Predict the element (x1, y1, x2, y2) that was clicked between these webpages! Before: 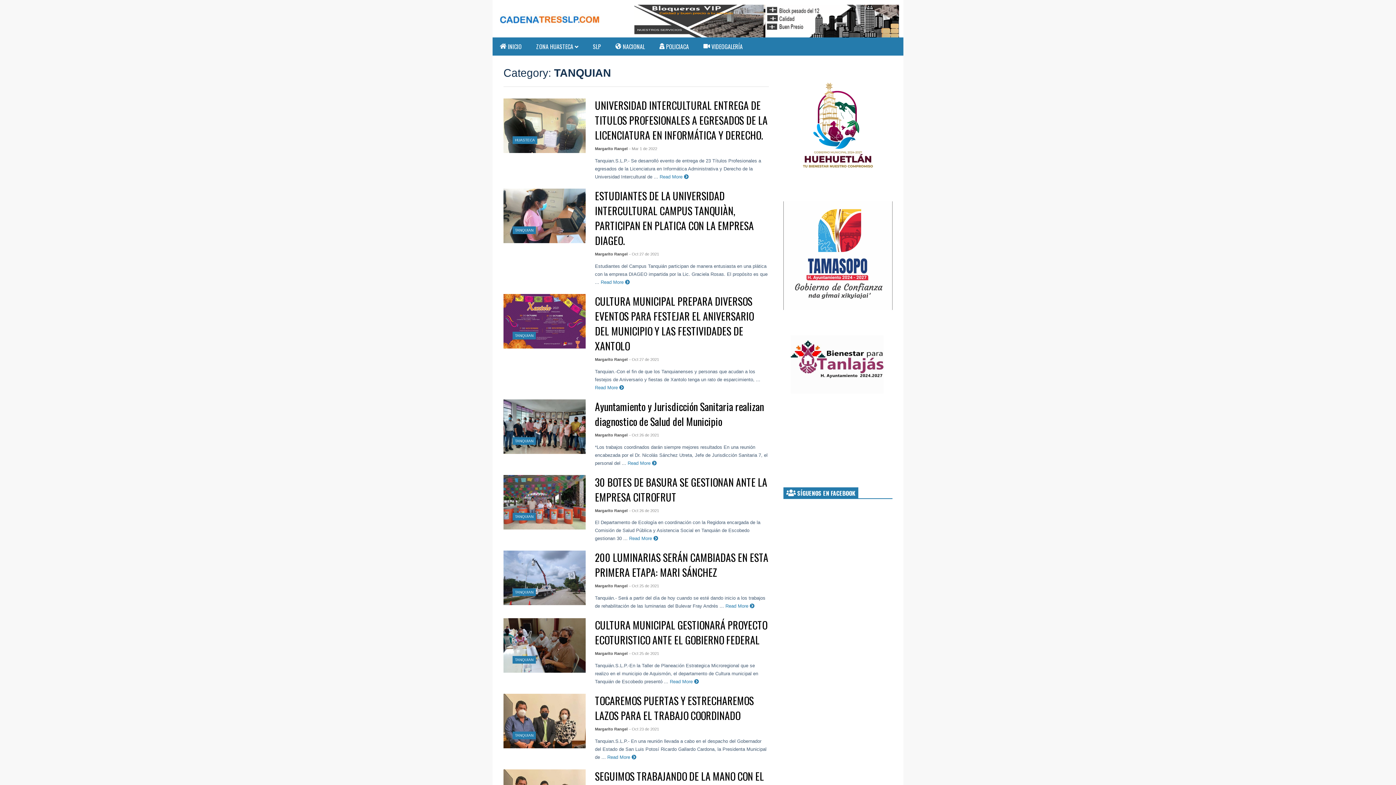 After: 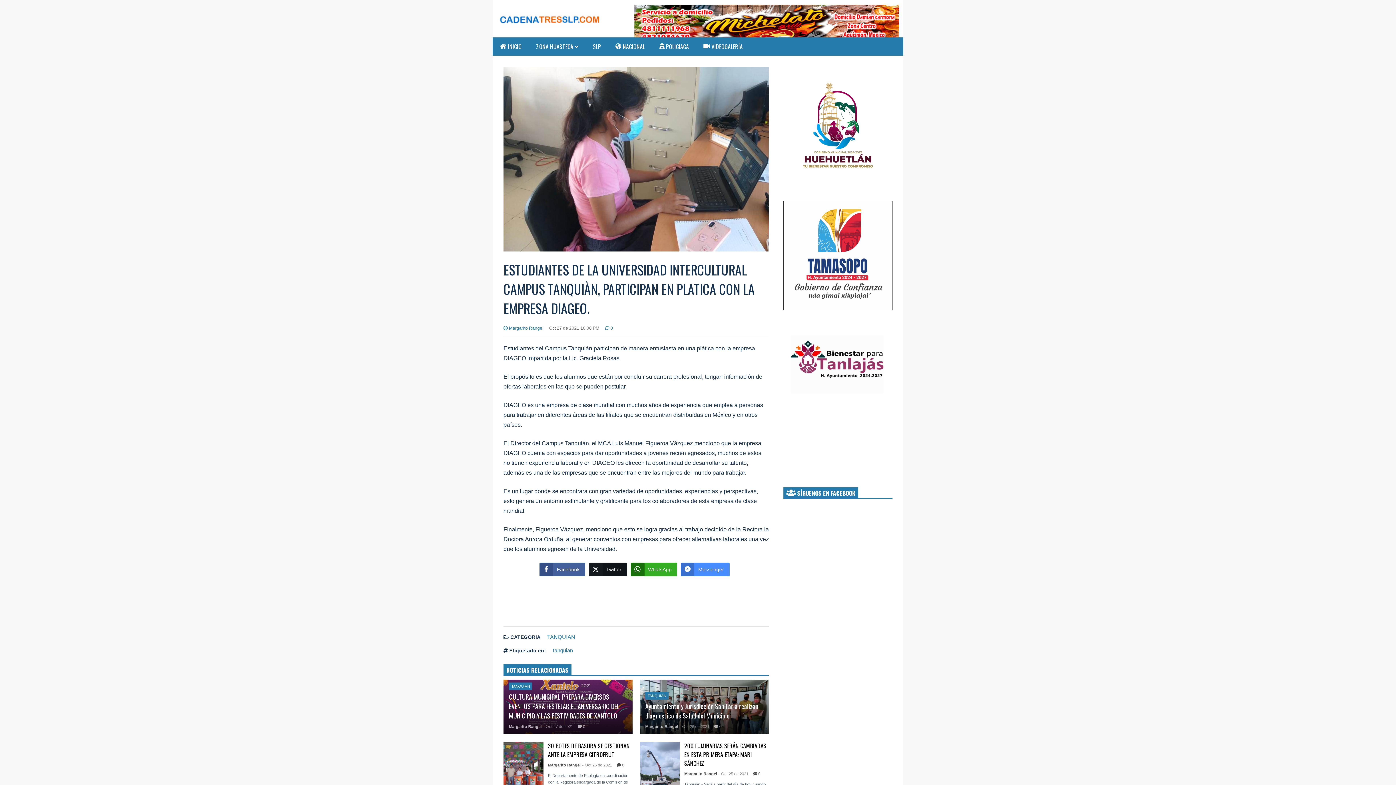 Action: label: Read More  bbox: (600, 279, 629, 285)